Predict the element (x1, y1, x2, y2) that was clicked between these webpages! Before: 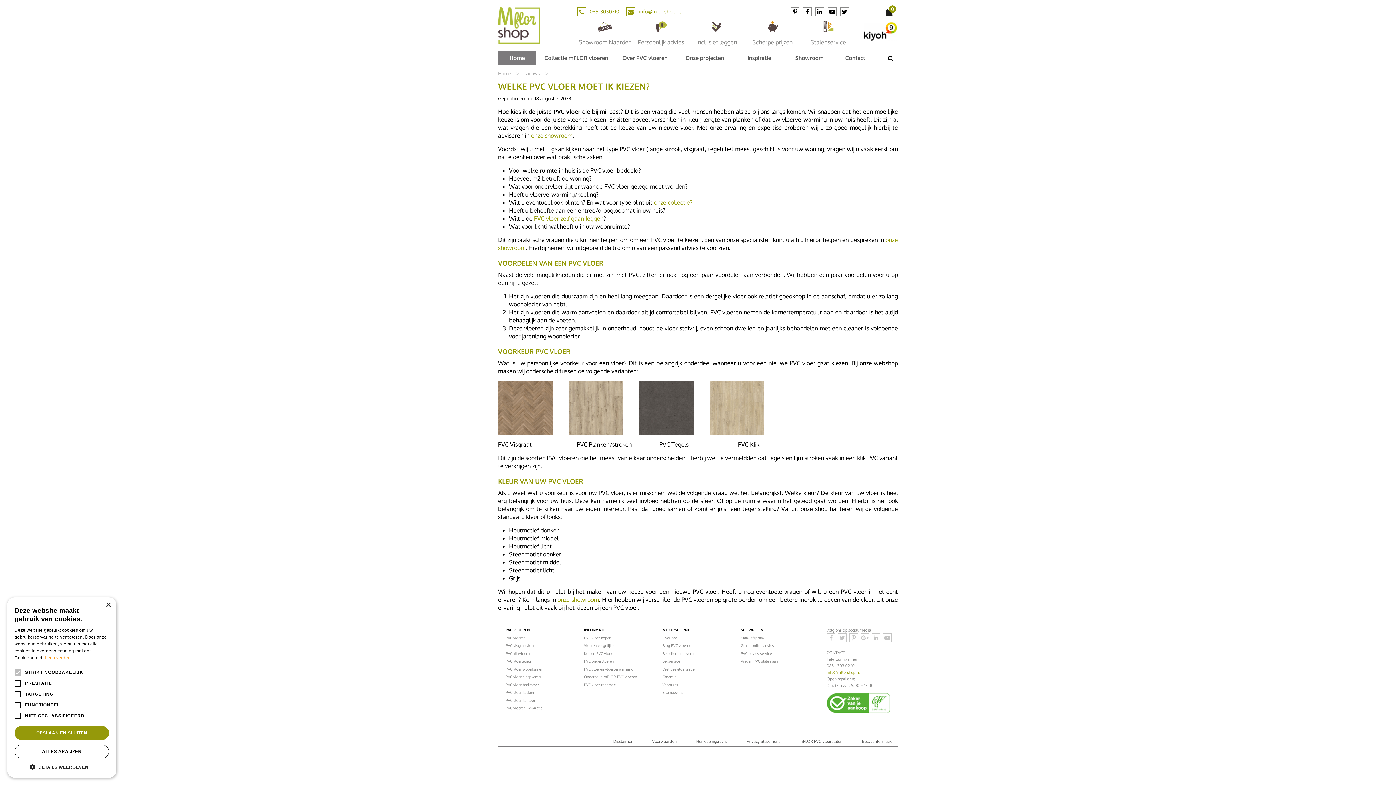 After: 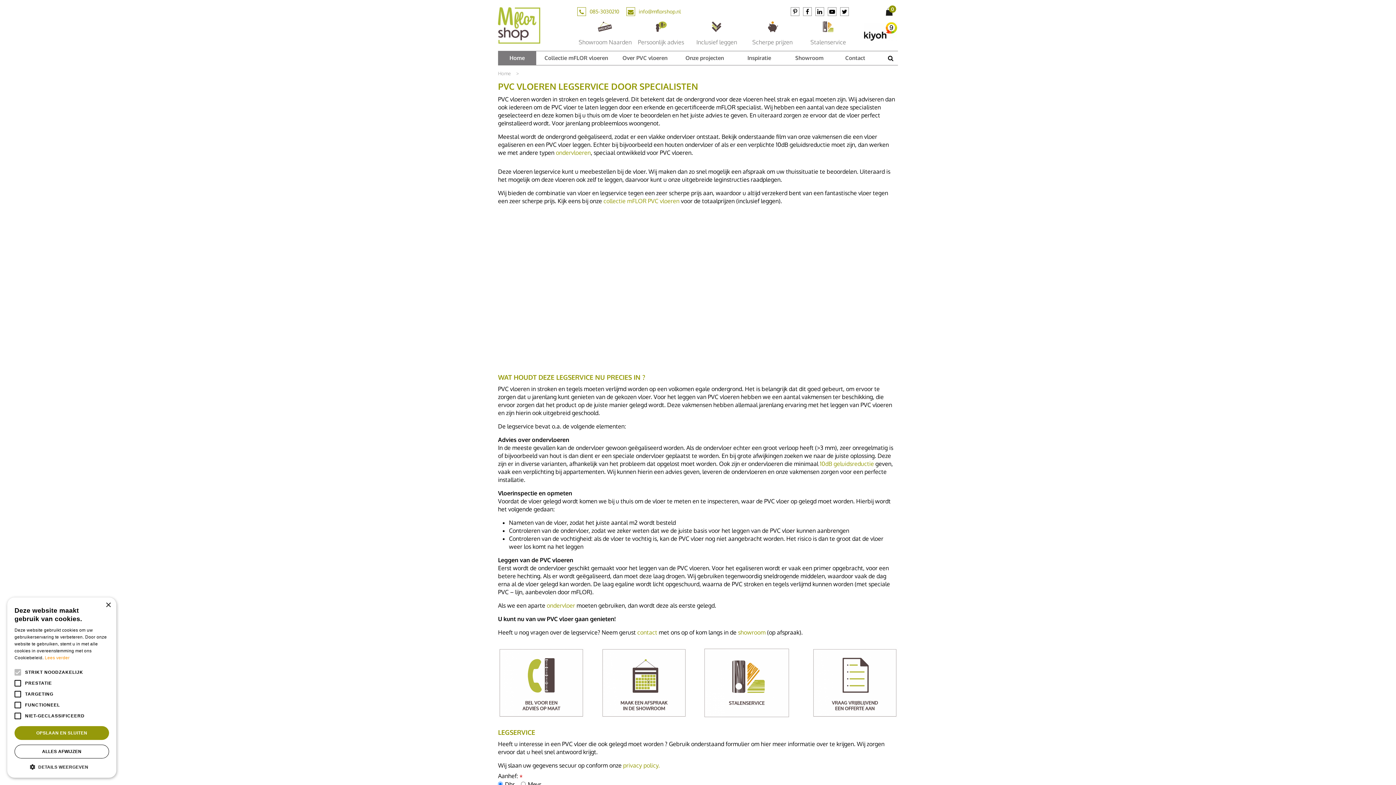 Action: label: Inclusief leggen bbox: (689, 20, 744, 46)